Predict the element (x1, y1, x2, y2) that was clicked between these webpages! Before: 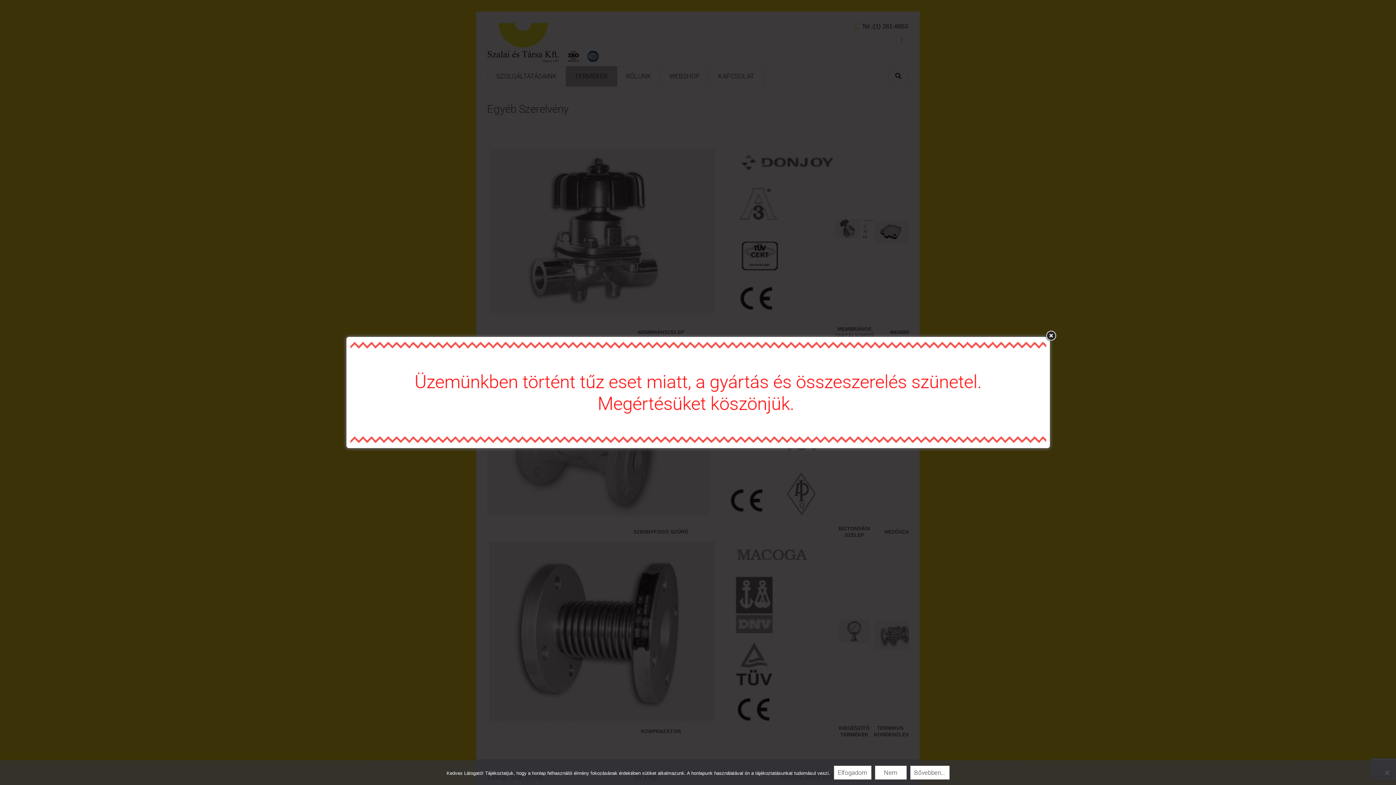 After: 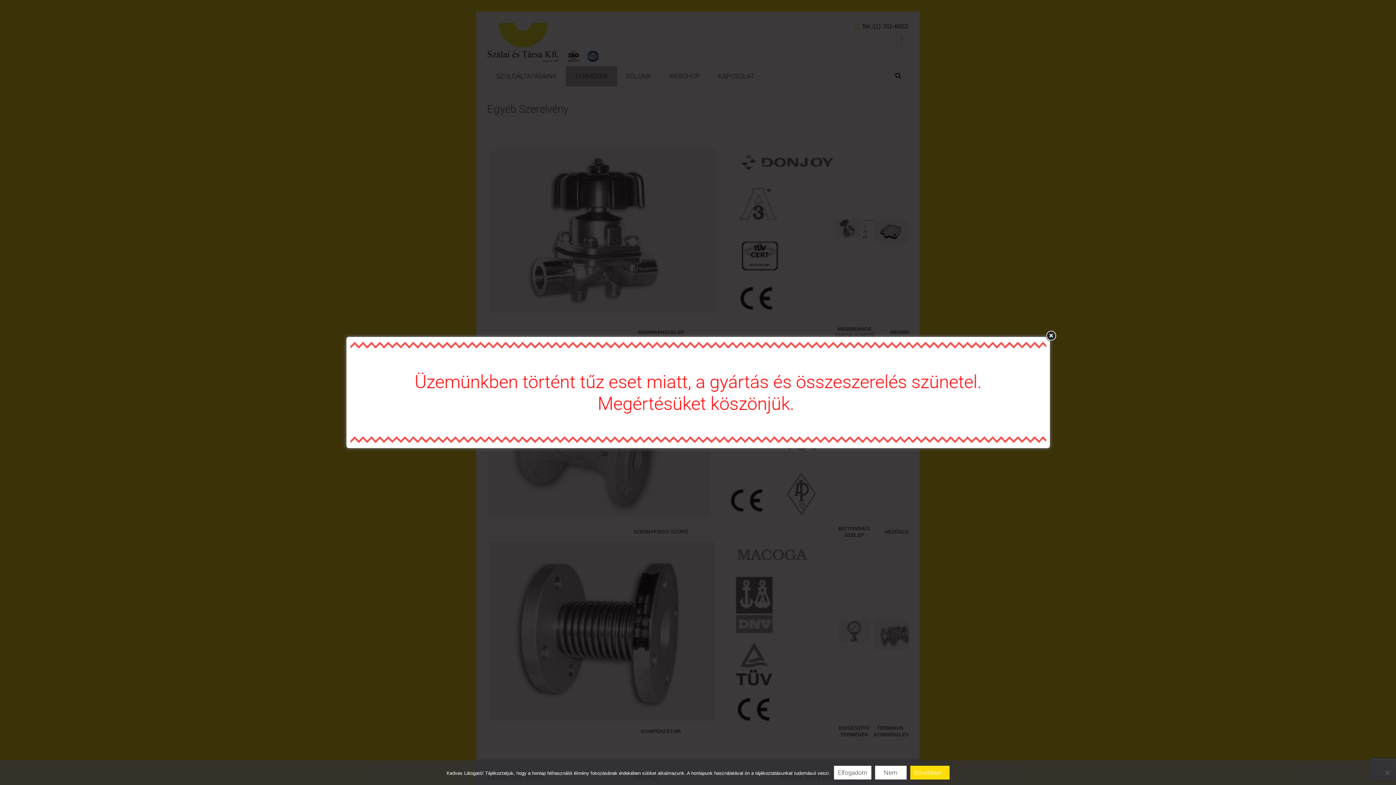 Action: label: Bővebben... bbox: (910, 766, 949, 780)